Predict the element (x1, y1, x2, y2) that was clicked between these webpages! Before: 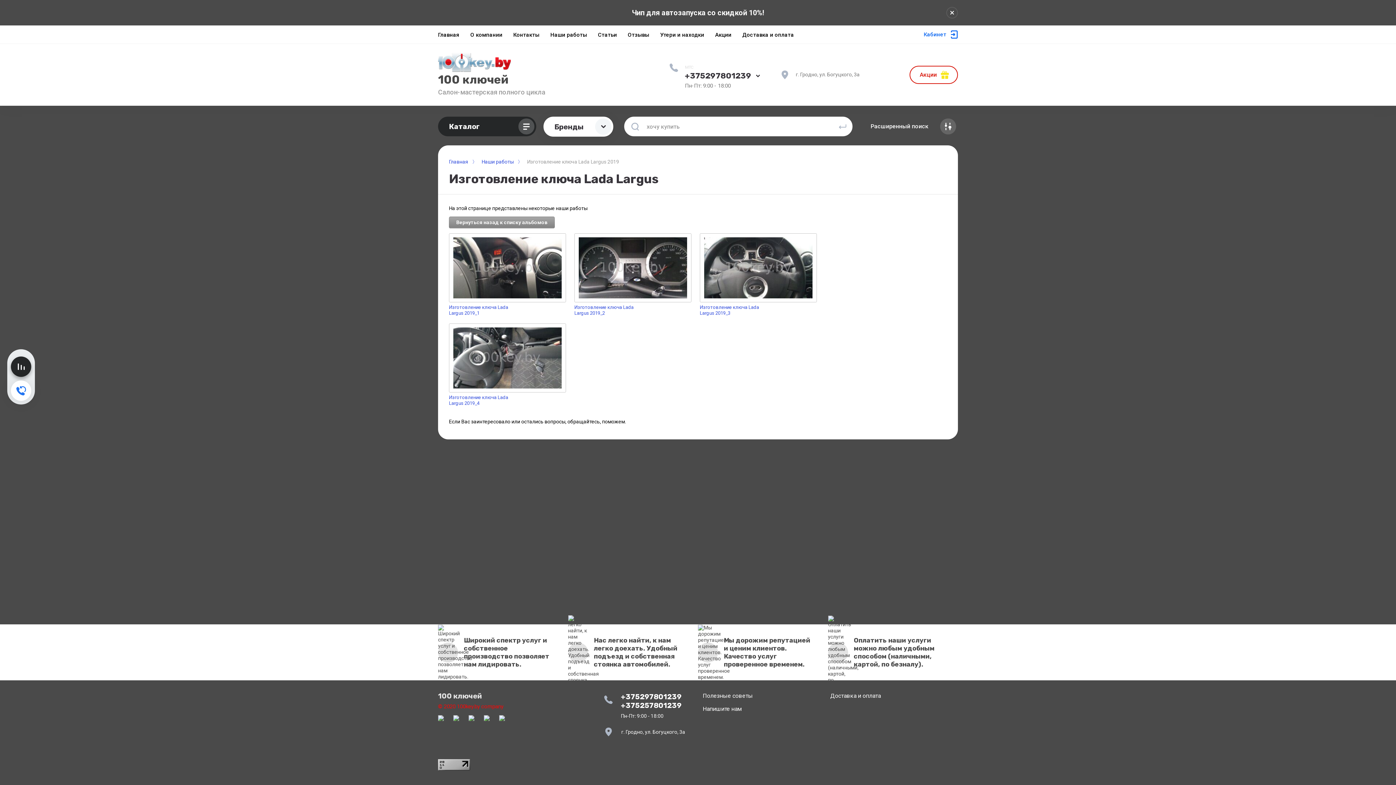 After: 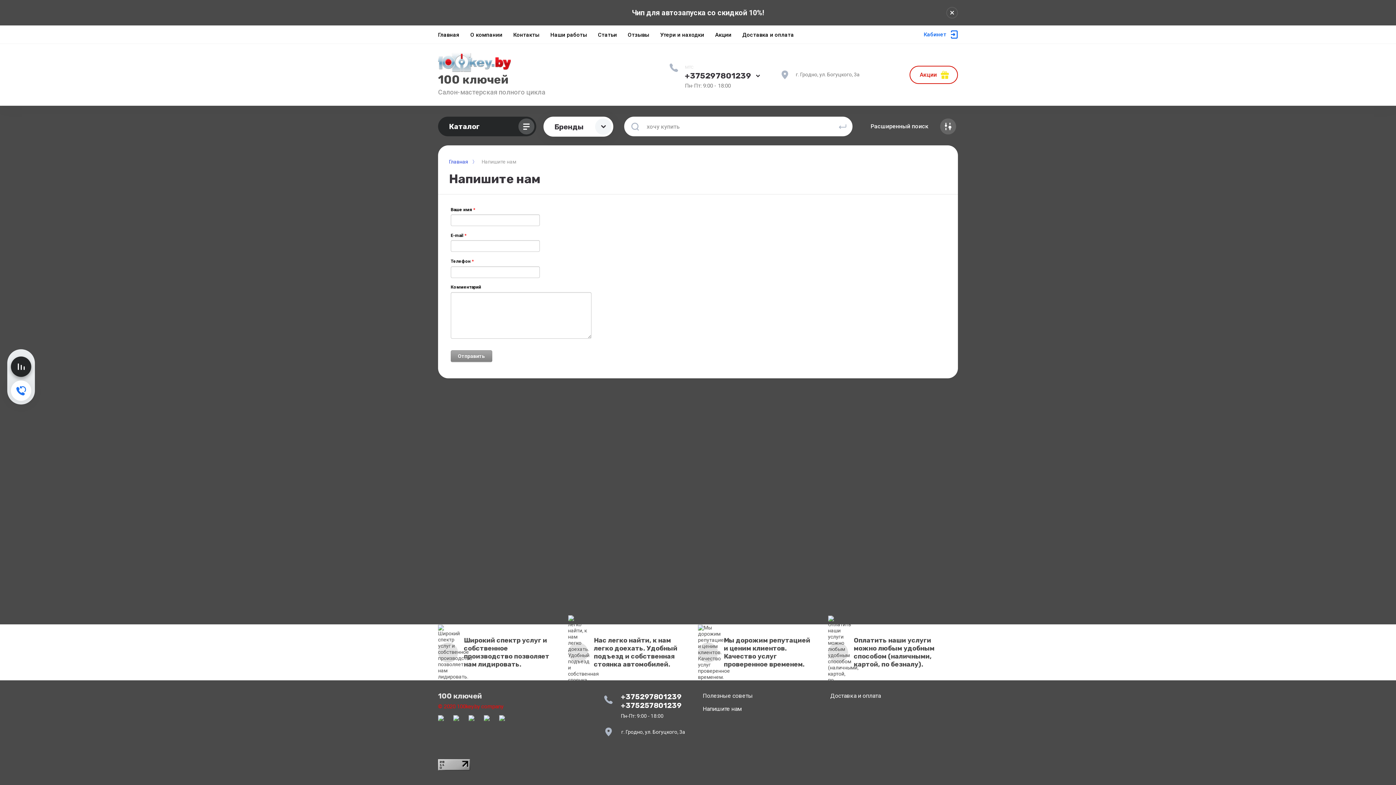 Action: label: Напишите нам bbox: (702, 705, 742, 713)